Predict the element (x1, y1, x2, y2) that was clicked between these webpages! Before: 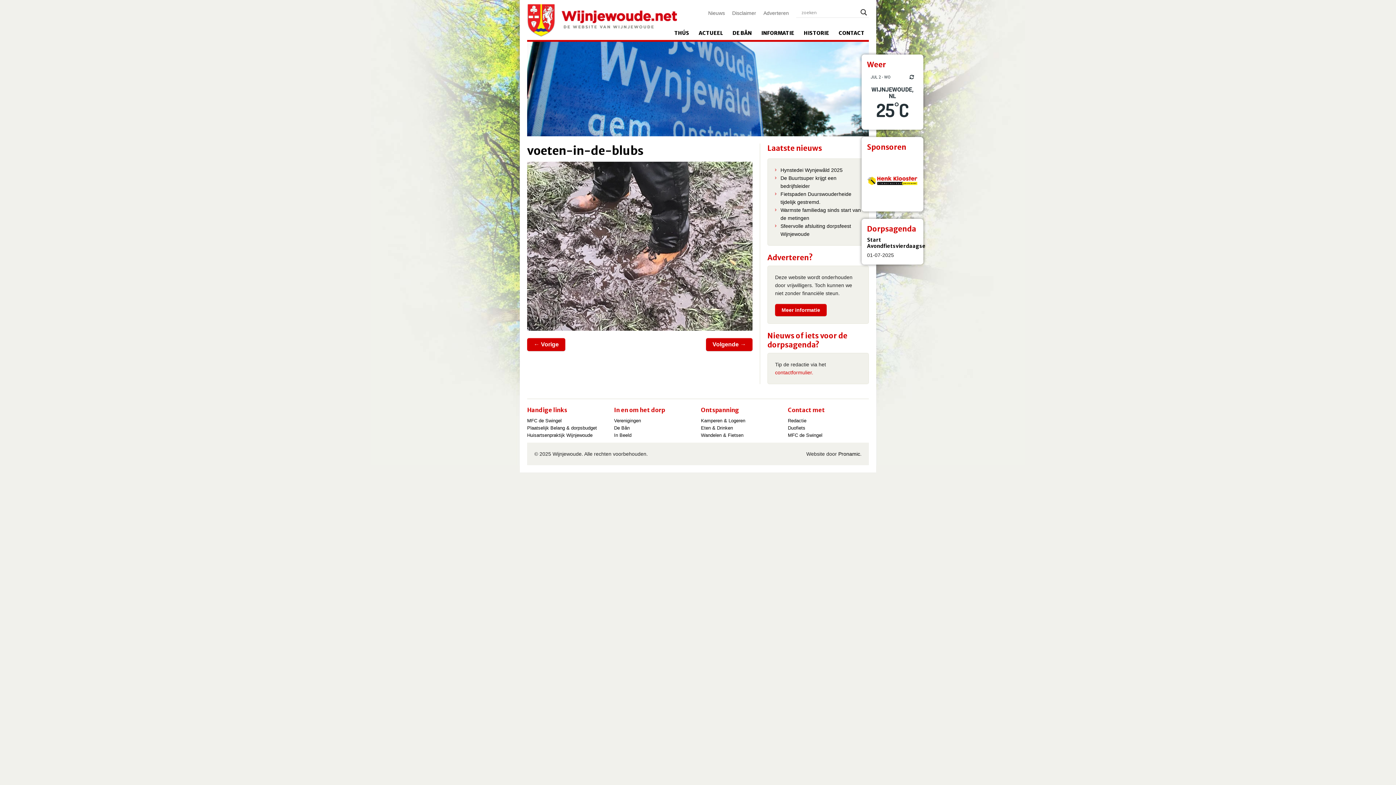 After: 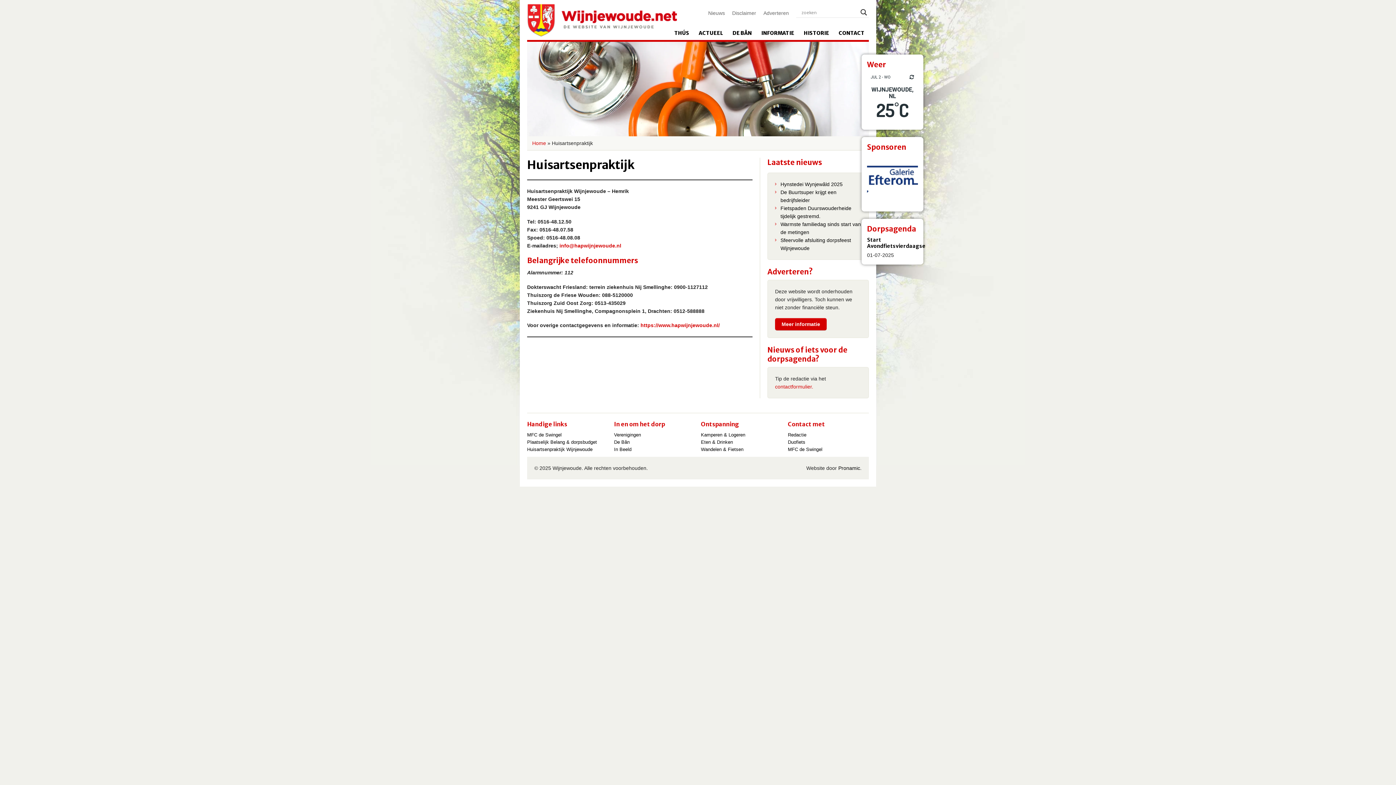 Action: label: Huisartsenpraktijk Wijnjewoude bbox: (527, 432, 592, 438)